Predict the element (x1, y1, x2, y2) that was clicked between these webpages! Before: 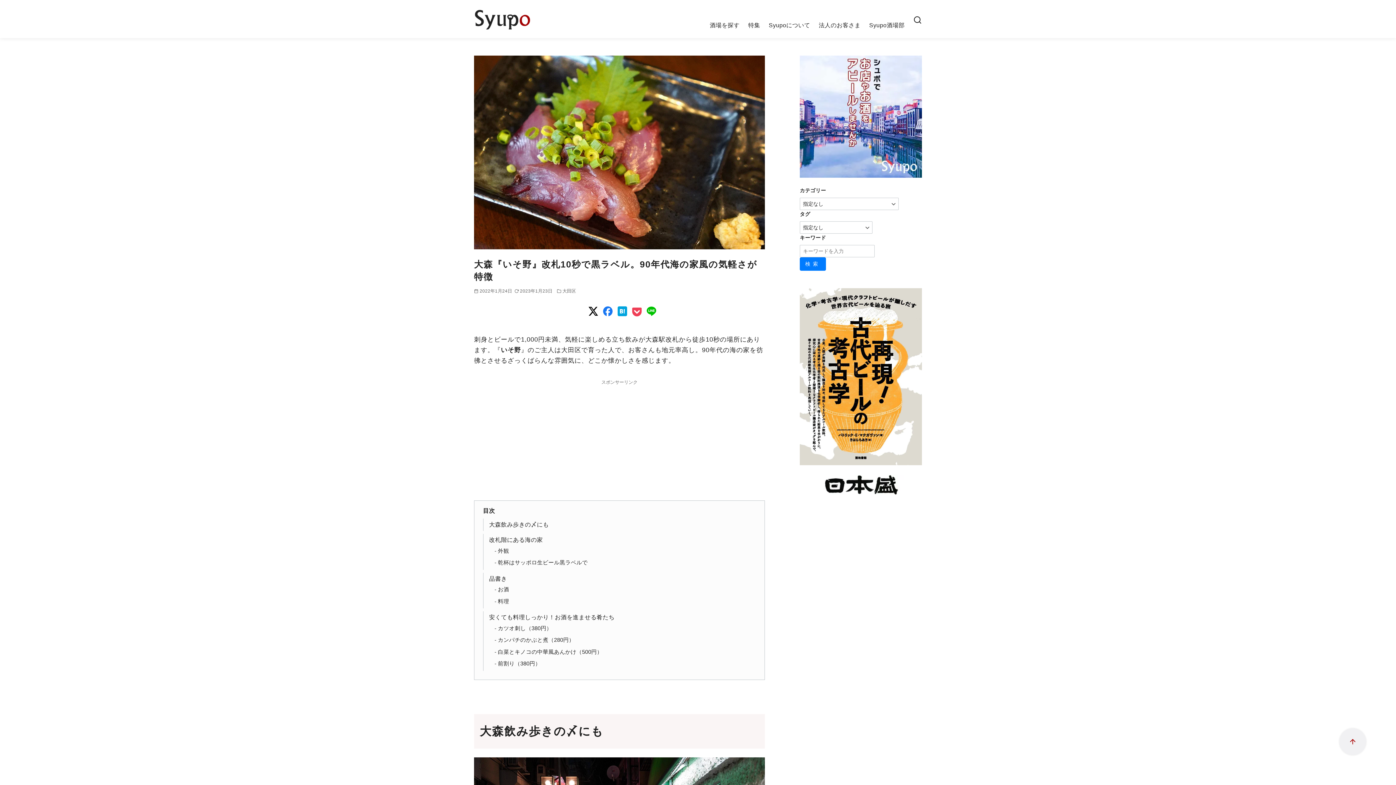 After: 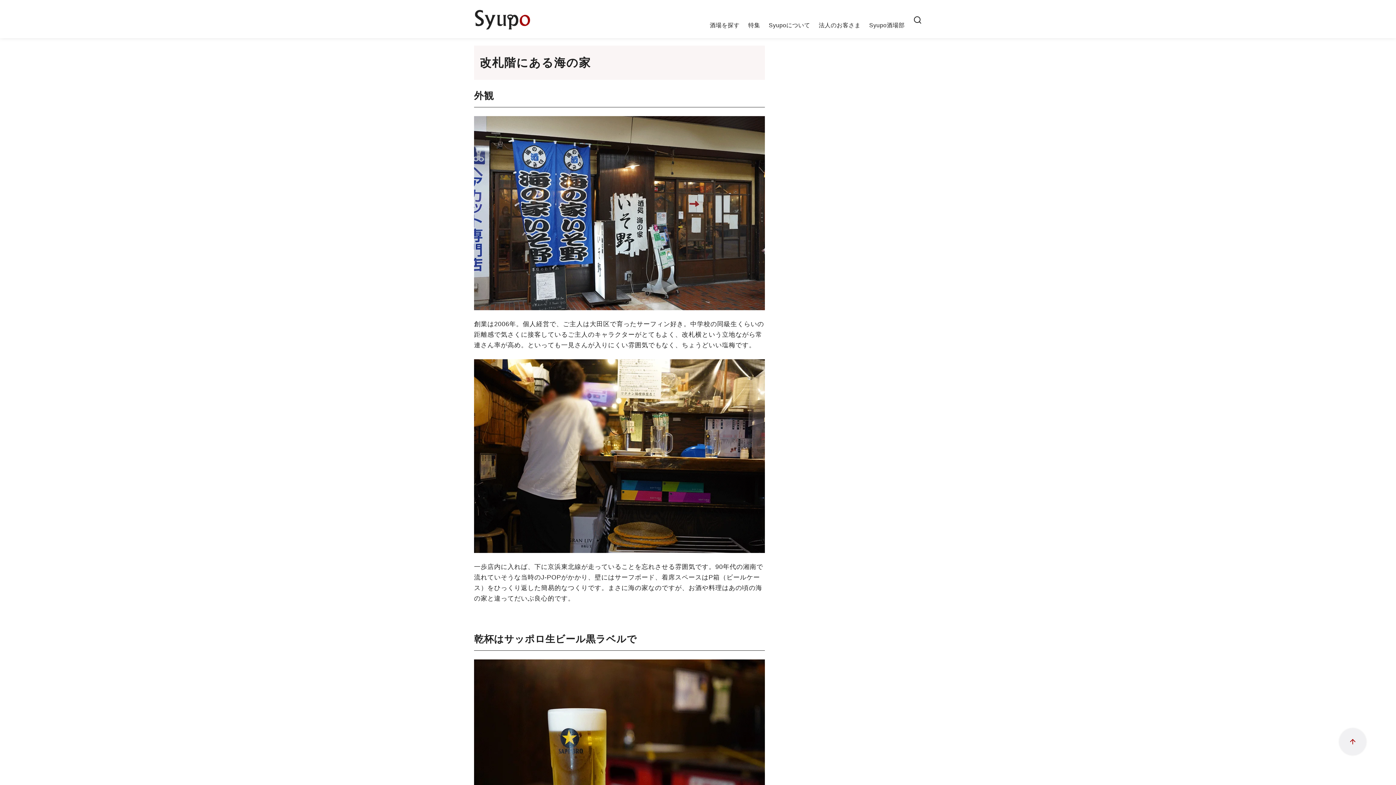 Action: label: 改札階にある海の家 bbox: (489, 537, 543, 543)